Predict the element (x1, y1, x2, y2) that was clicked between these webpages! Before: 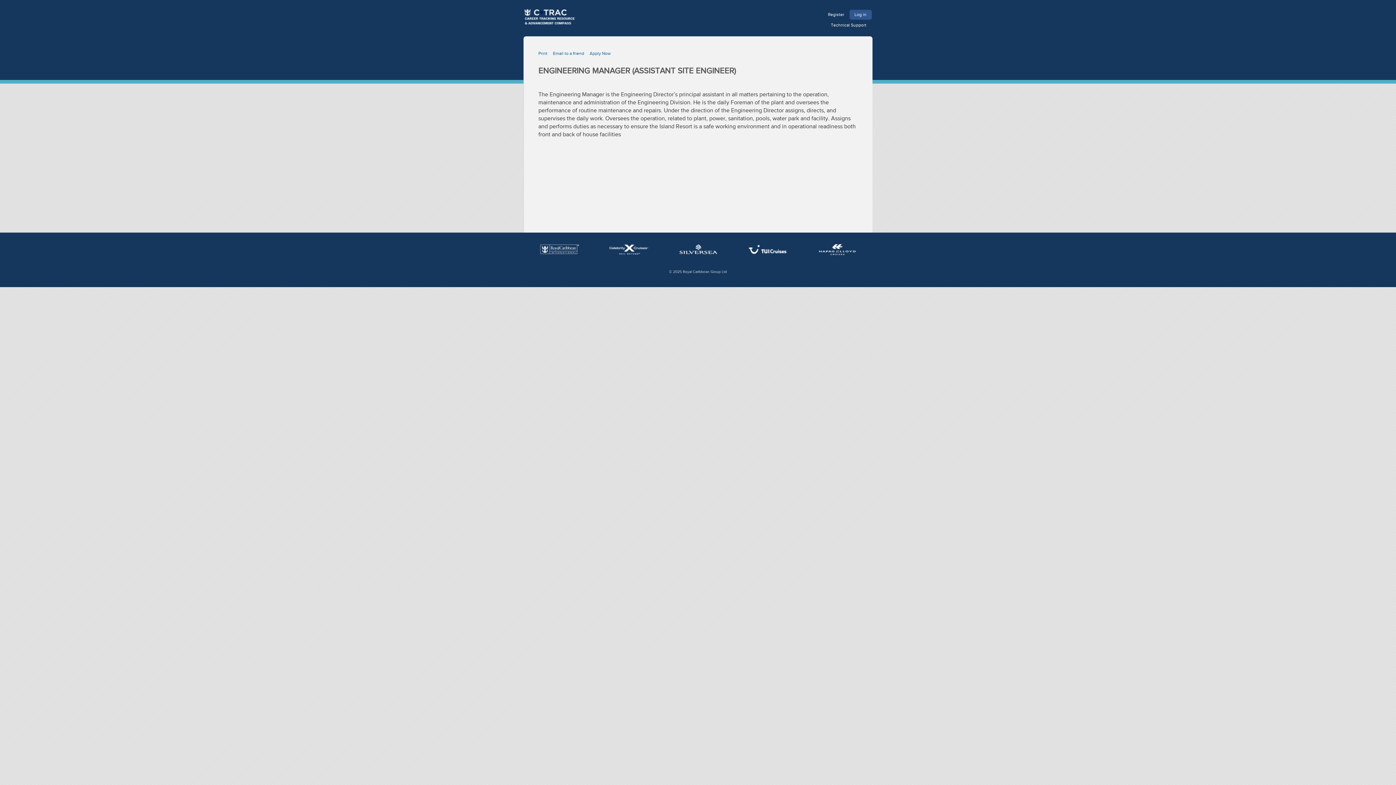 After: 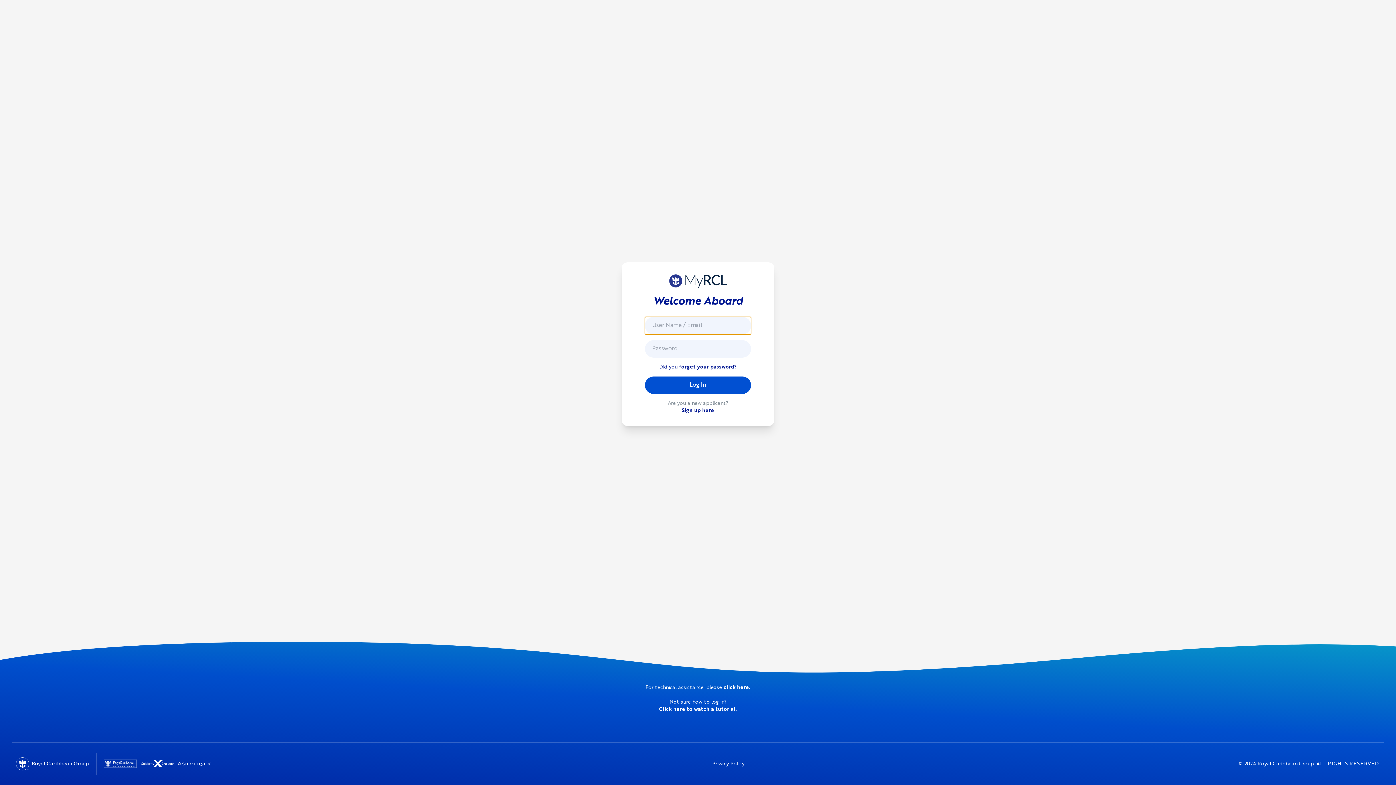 Action: bbox: (849, 9, 871, 19) label: Log in